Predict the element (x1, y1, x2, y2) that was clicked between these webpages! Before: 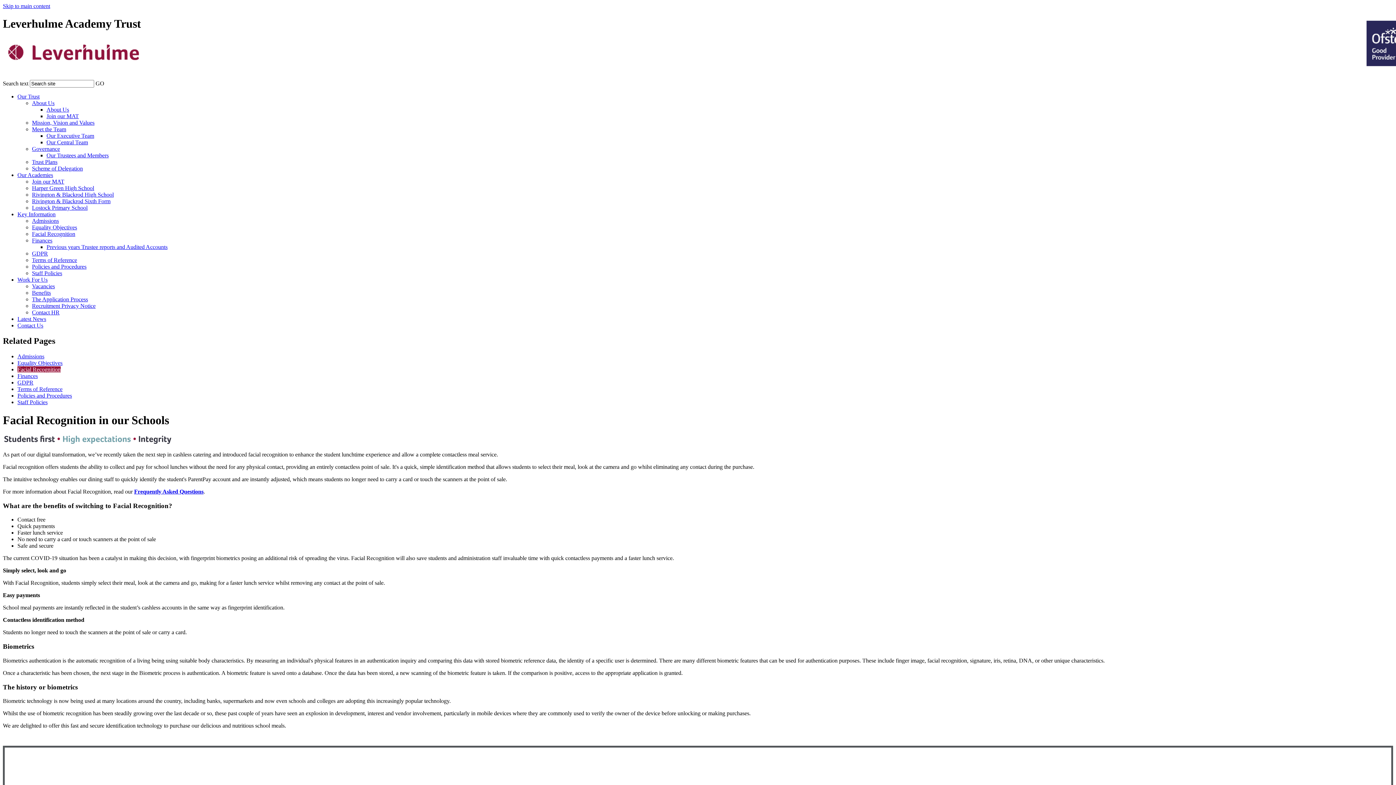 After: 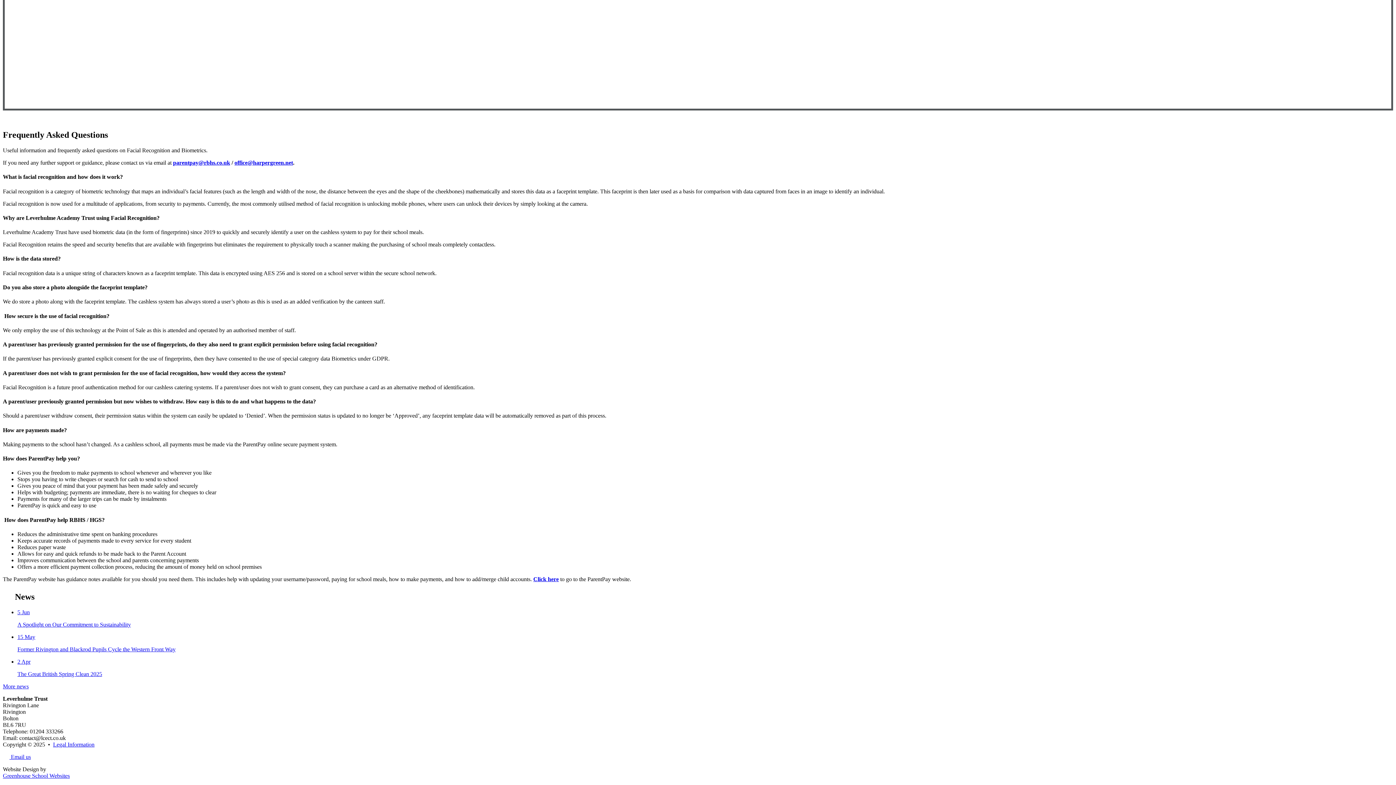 Action: bbox: (134, 488, 203, 494) label: Frequently Asked Questions